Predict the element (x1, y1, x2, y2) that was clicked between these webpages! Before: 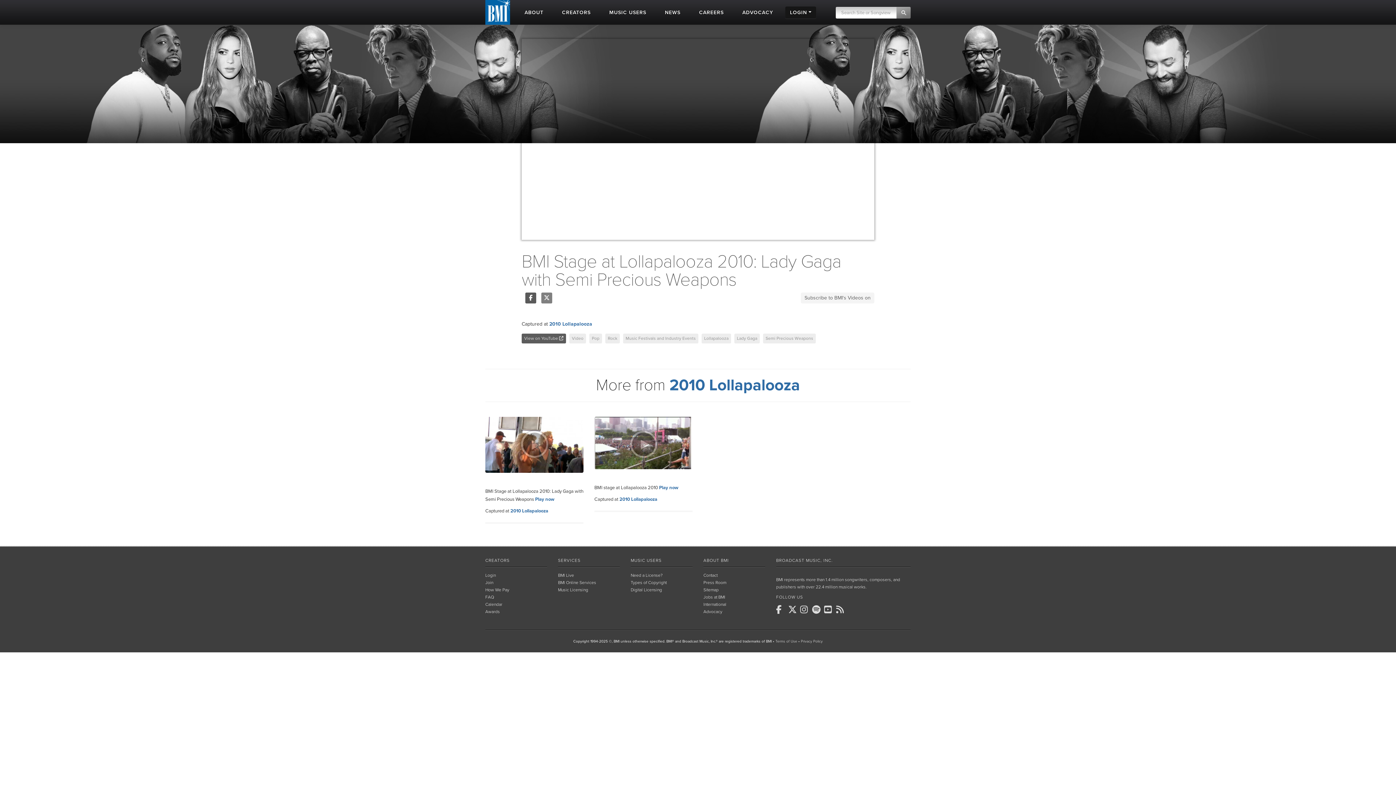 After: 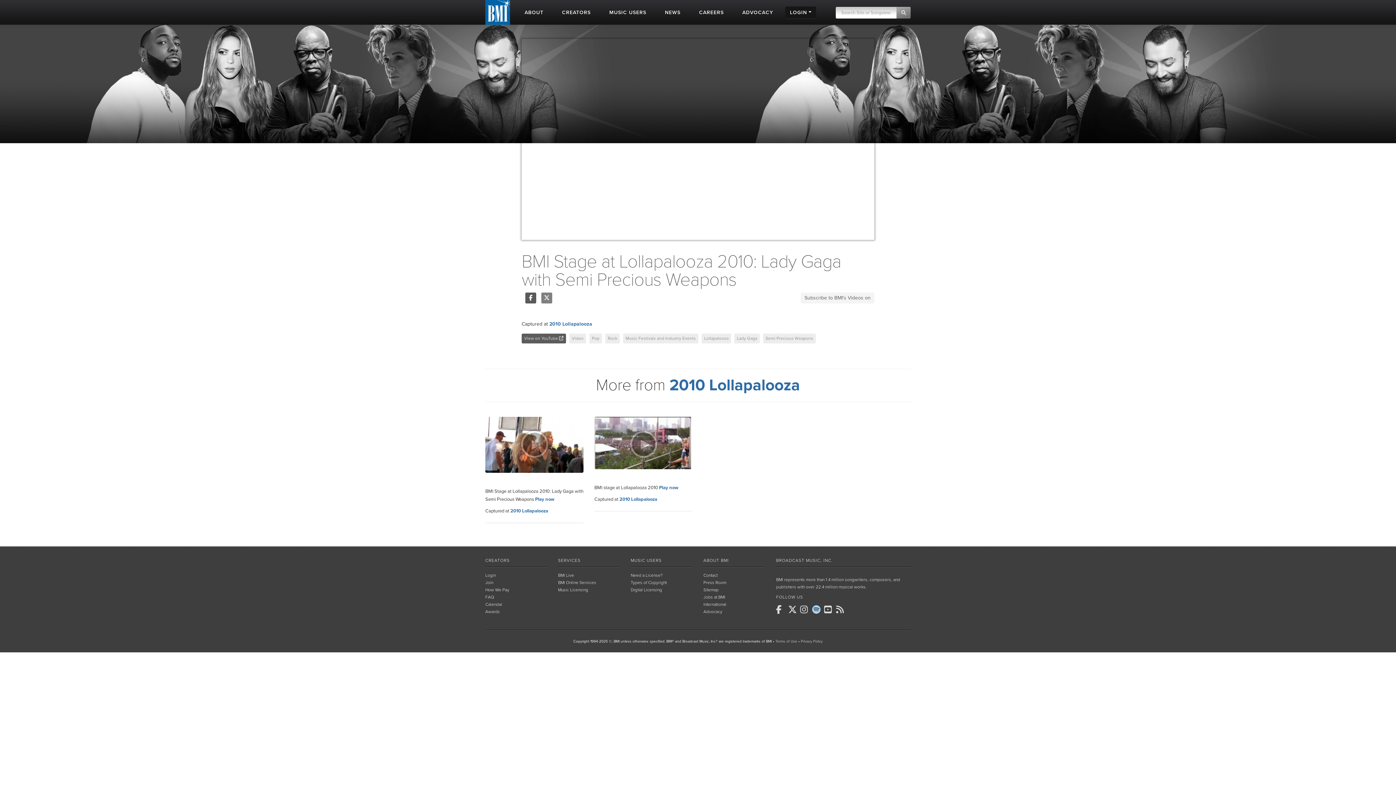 Action: label: BMI on  Spotify bbox: (812, 603, 822, 615)